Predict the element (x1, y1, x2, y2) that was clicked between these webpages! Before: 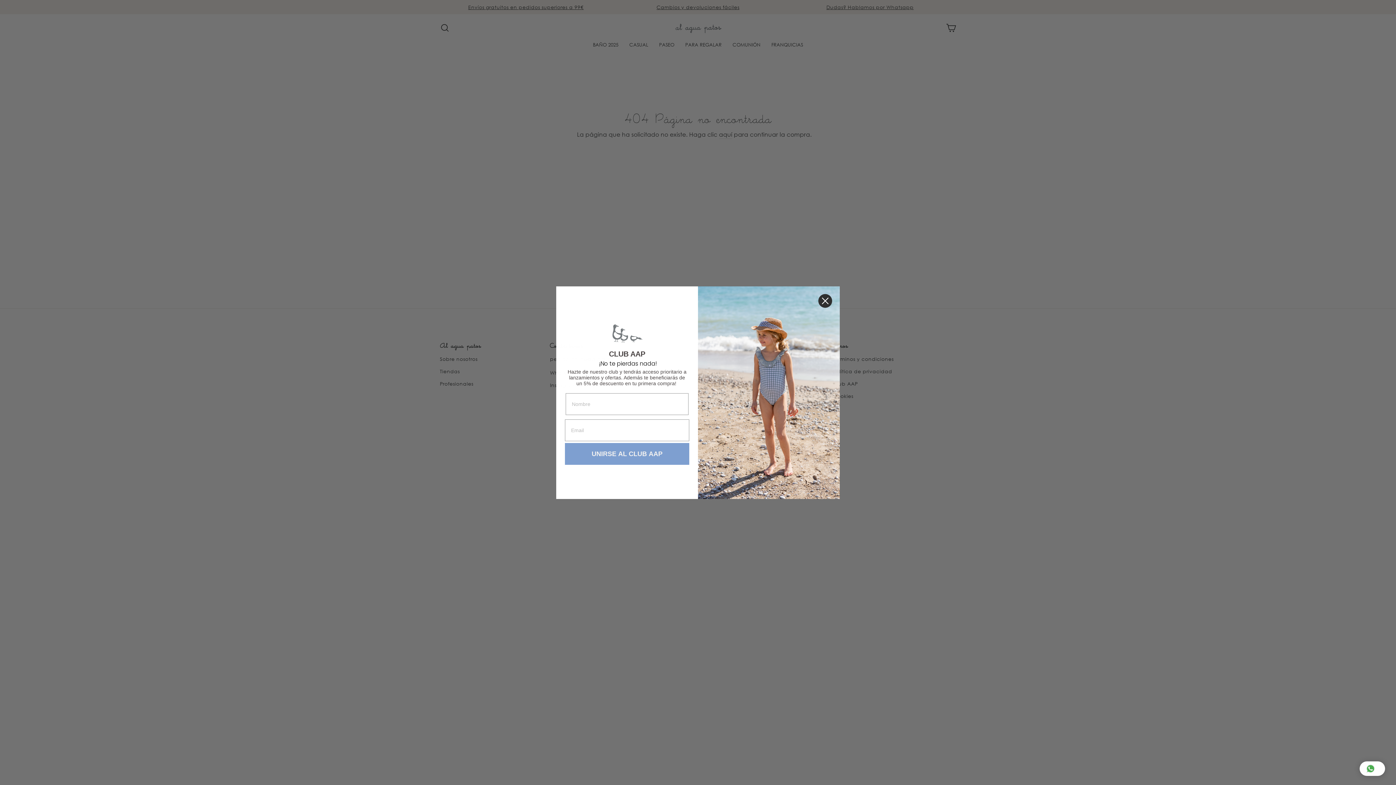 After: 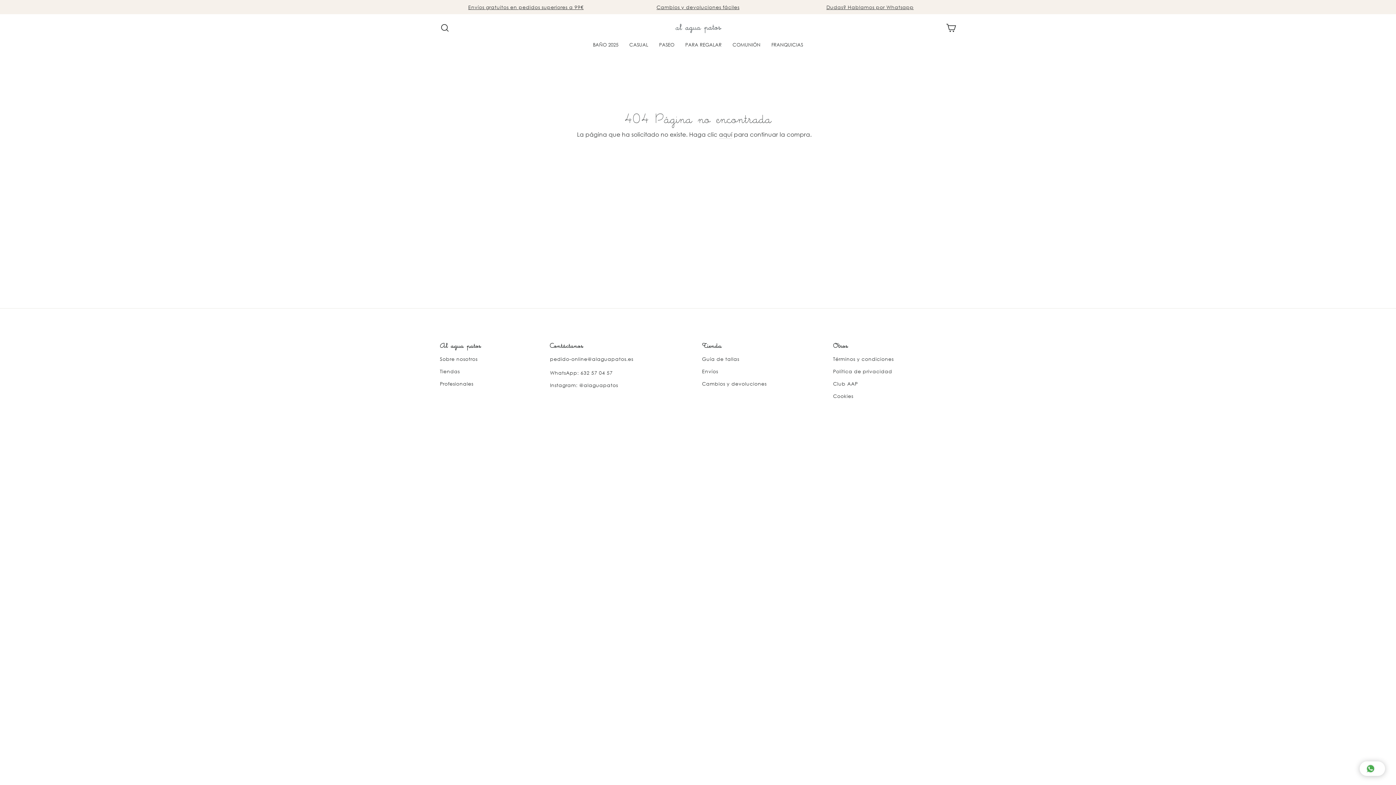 Action: bbox: (1360, 761, 1385, 776)